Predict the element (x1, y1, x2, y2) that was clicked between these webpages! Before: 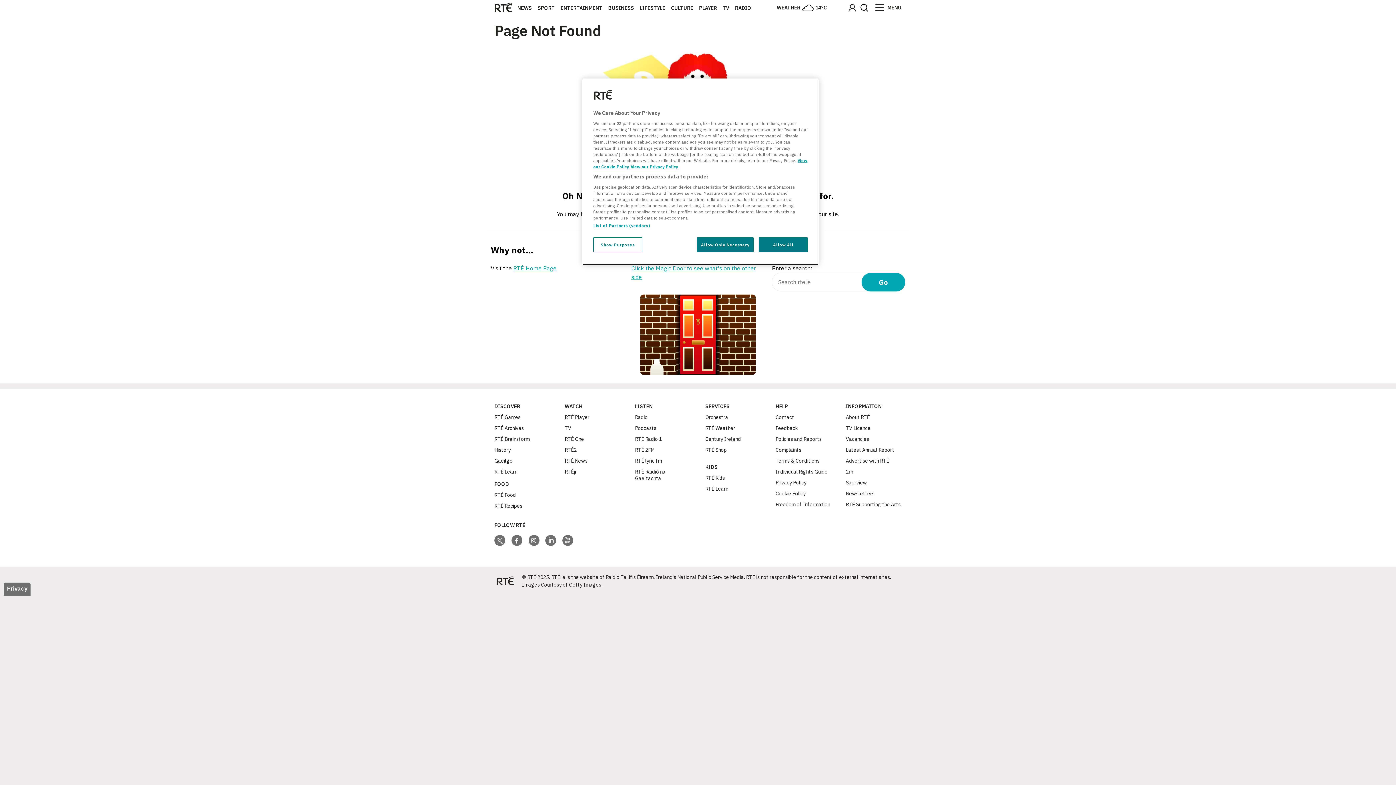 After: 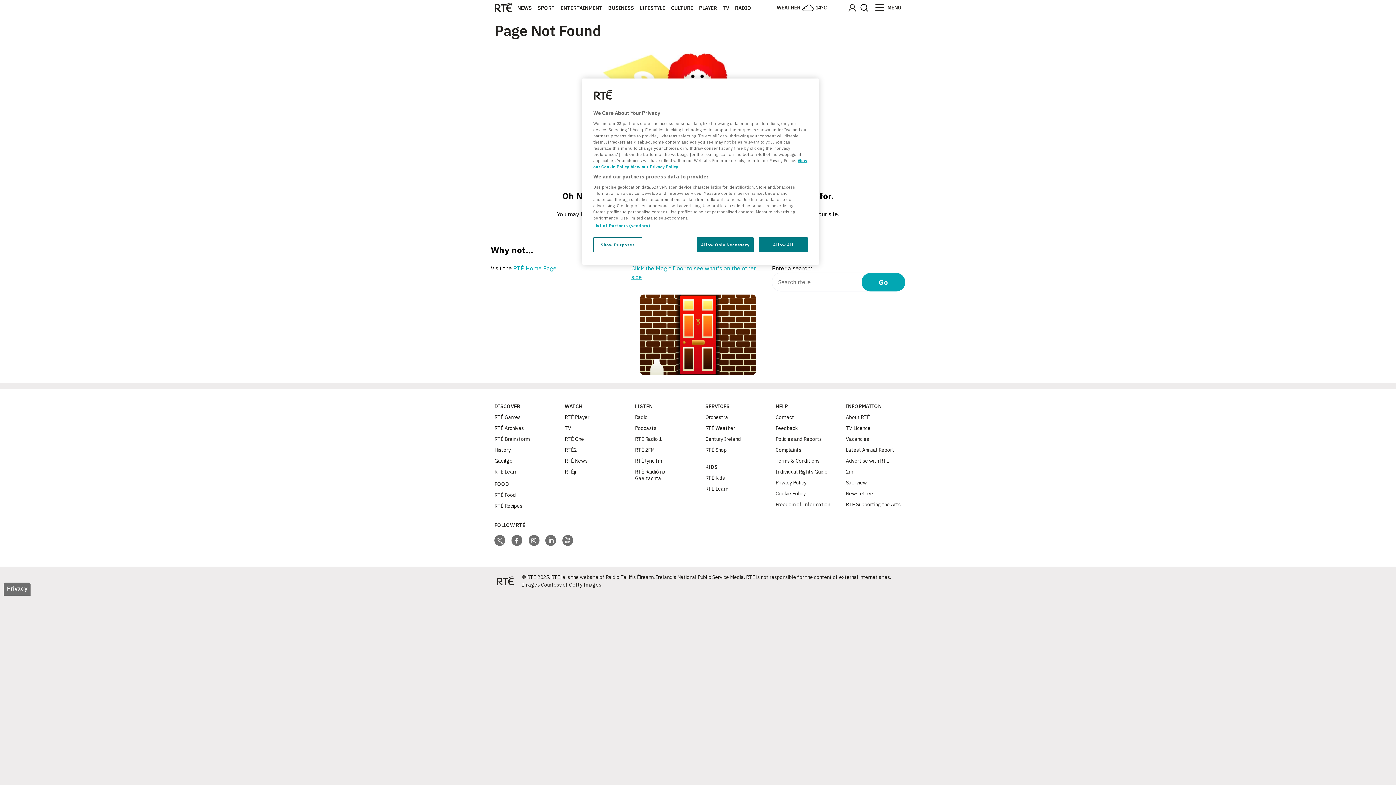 Action: label: Individual Rights Guide bbox: (775, 468, 827, 475)